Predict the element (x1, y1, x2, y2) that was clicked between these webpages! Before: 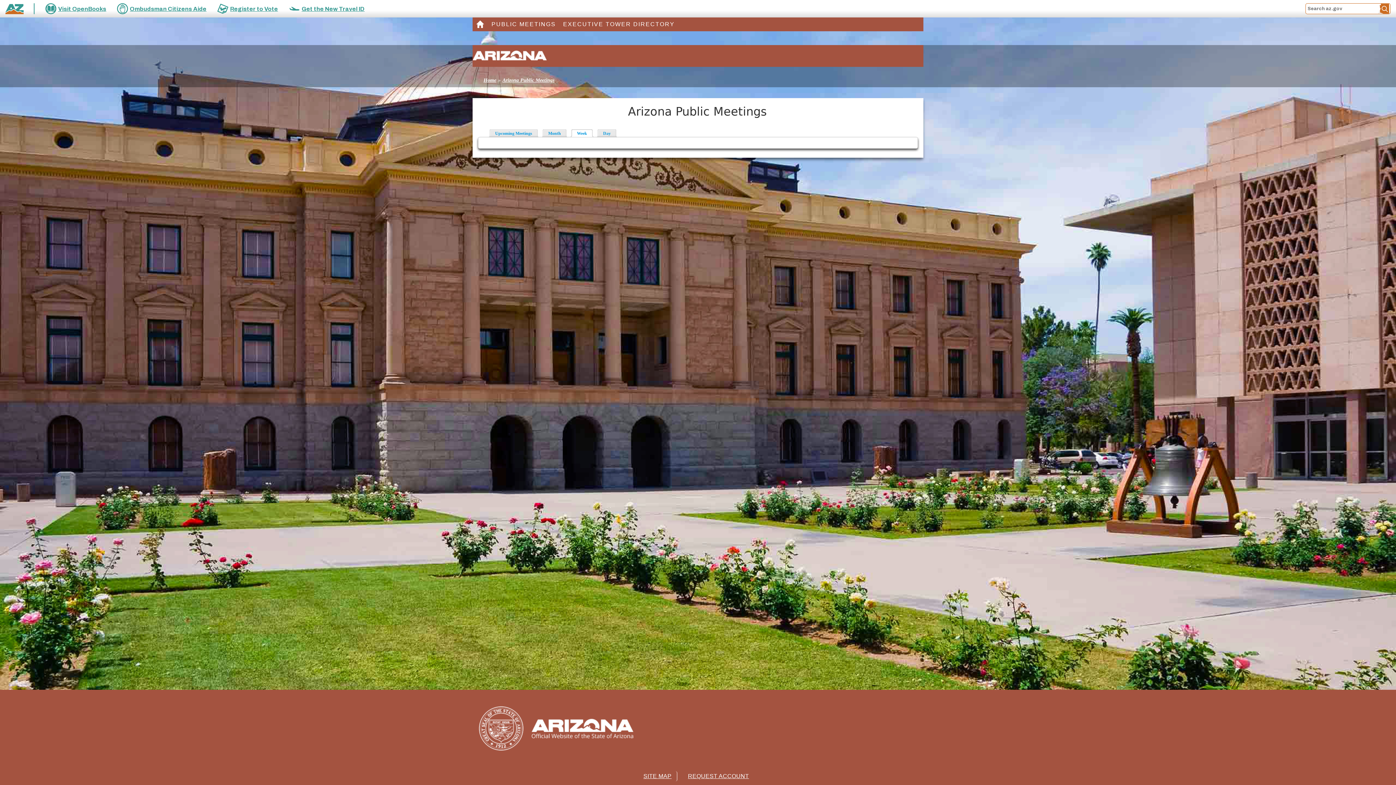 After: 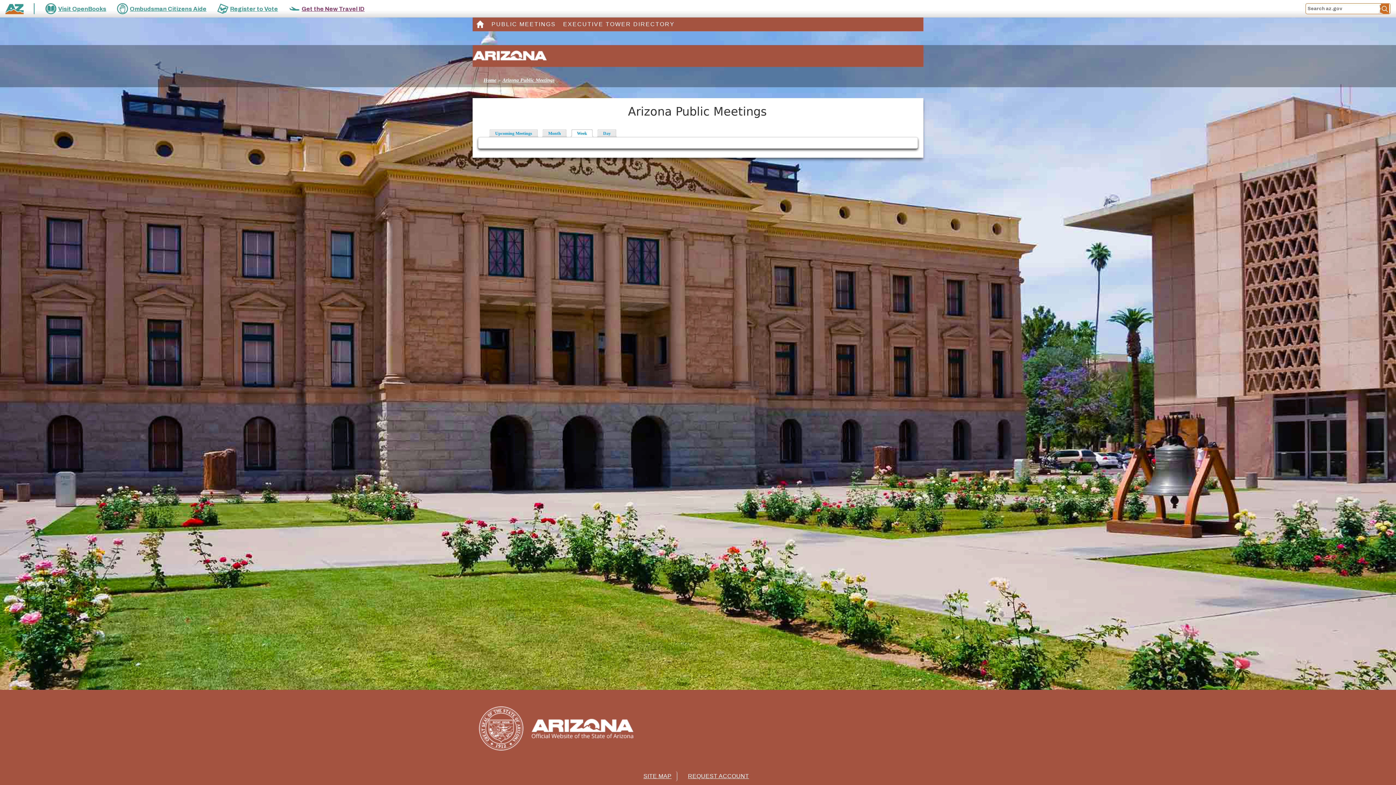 Action: bbox: (288, 3, 364, 14) label: Get the New Travel ID